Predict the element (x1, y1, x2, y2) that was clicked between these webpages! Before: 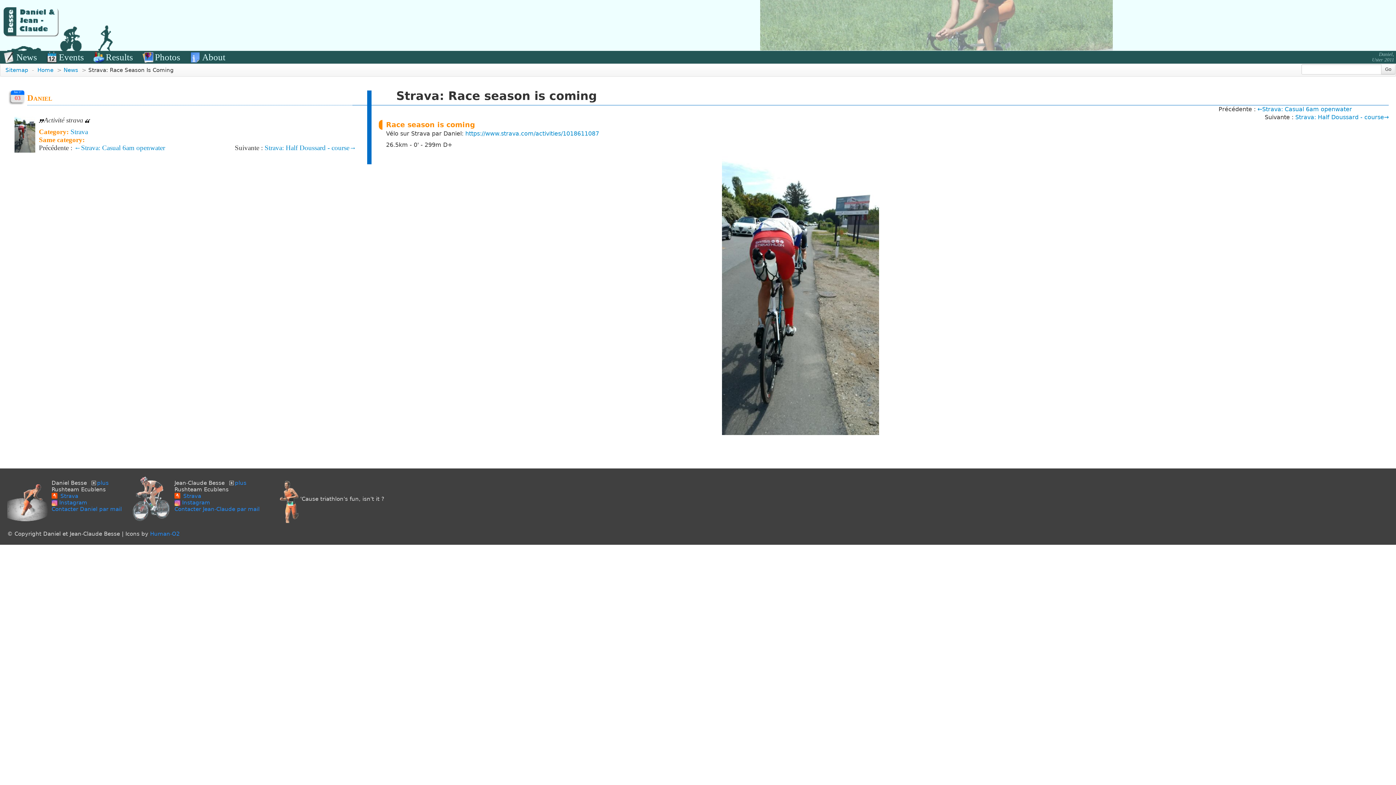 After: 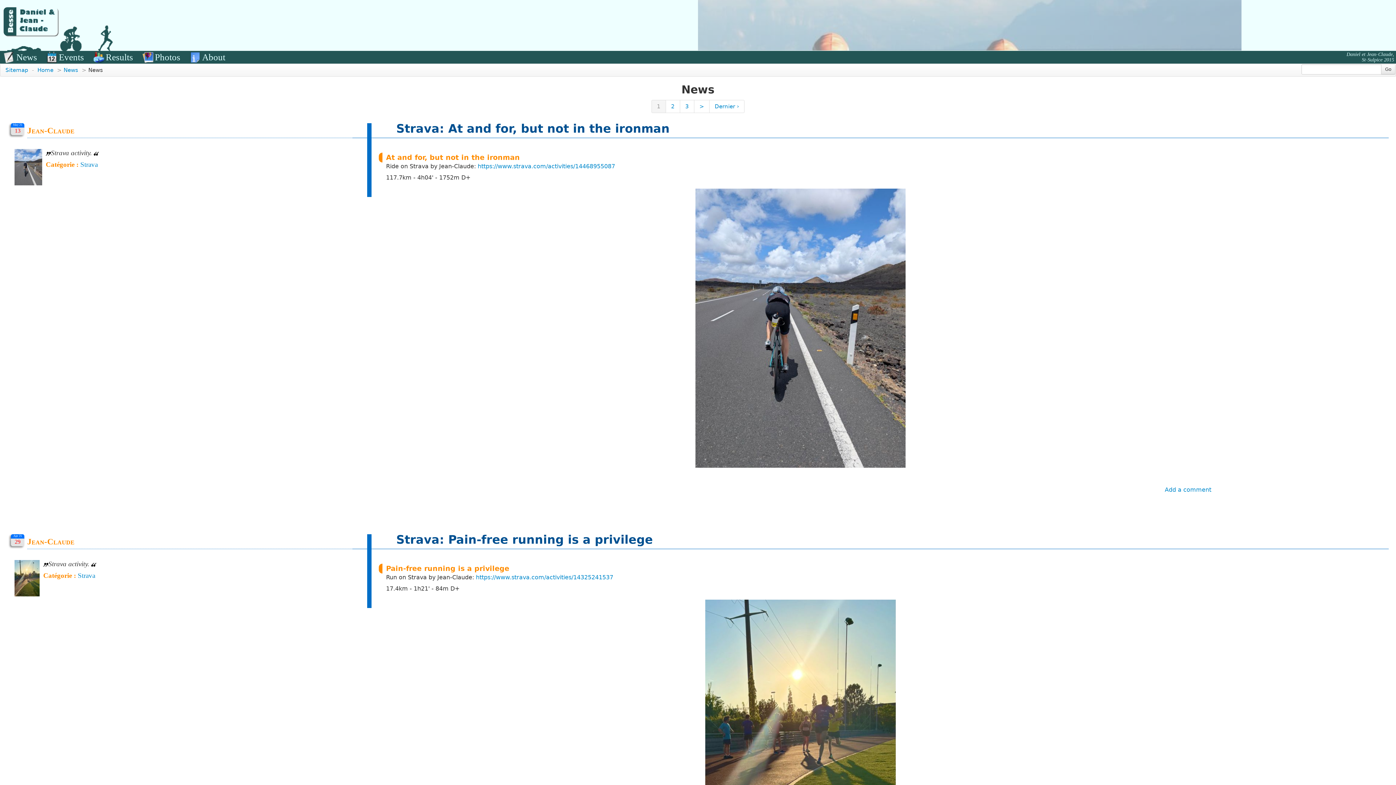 Action: label: News bbox: (63, 66, 78, 73)